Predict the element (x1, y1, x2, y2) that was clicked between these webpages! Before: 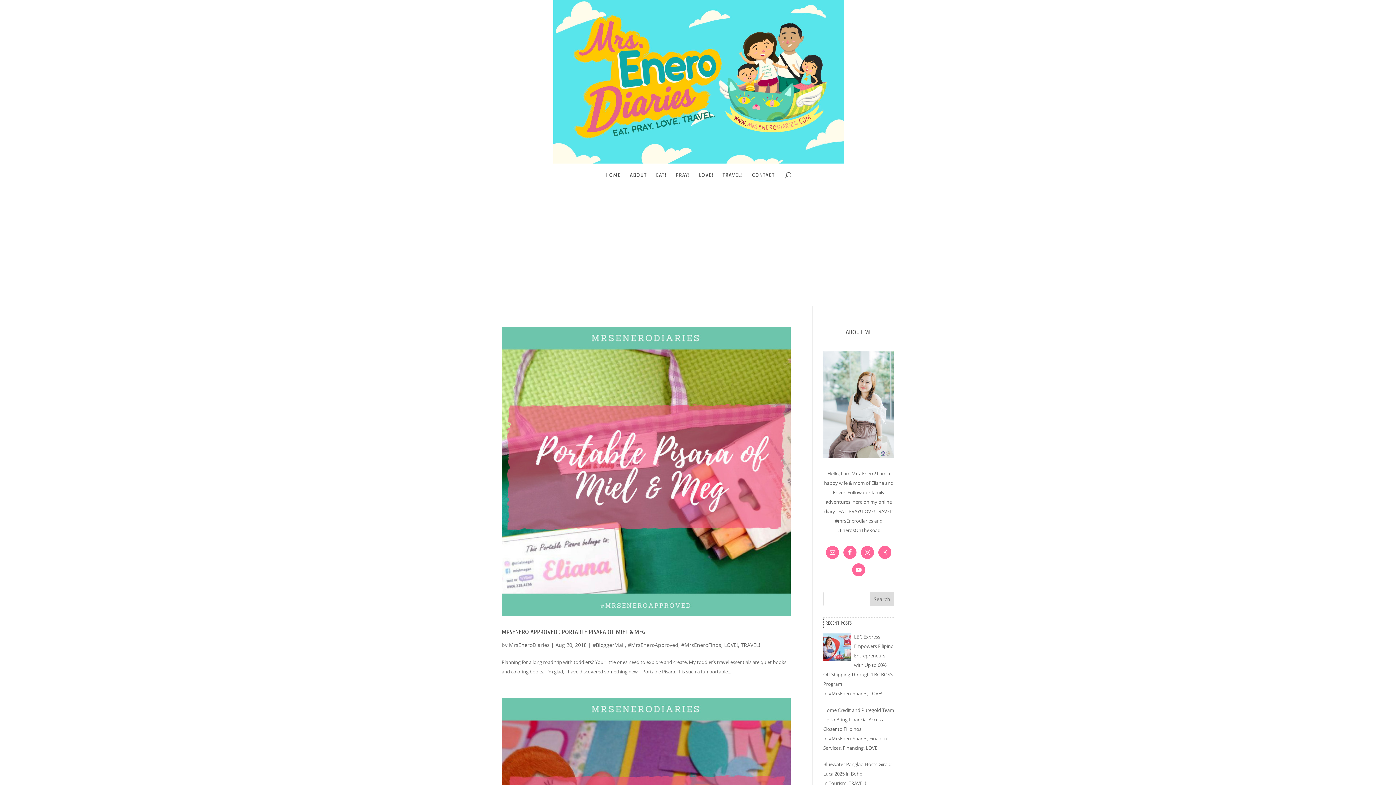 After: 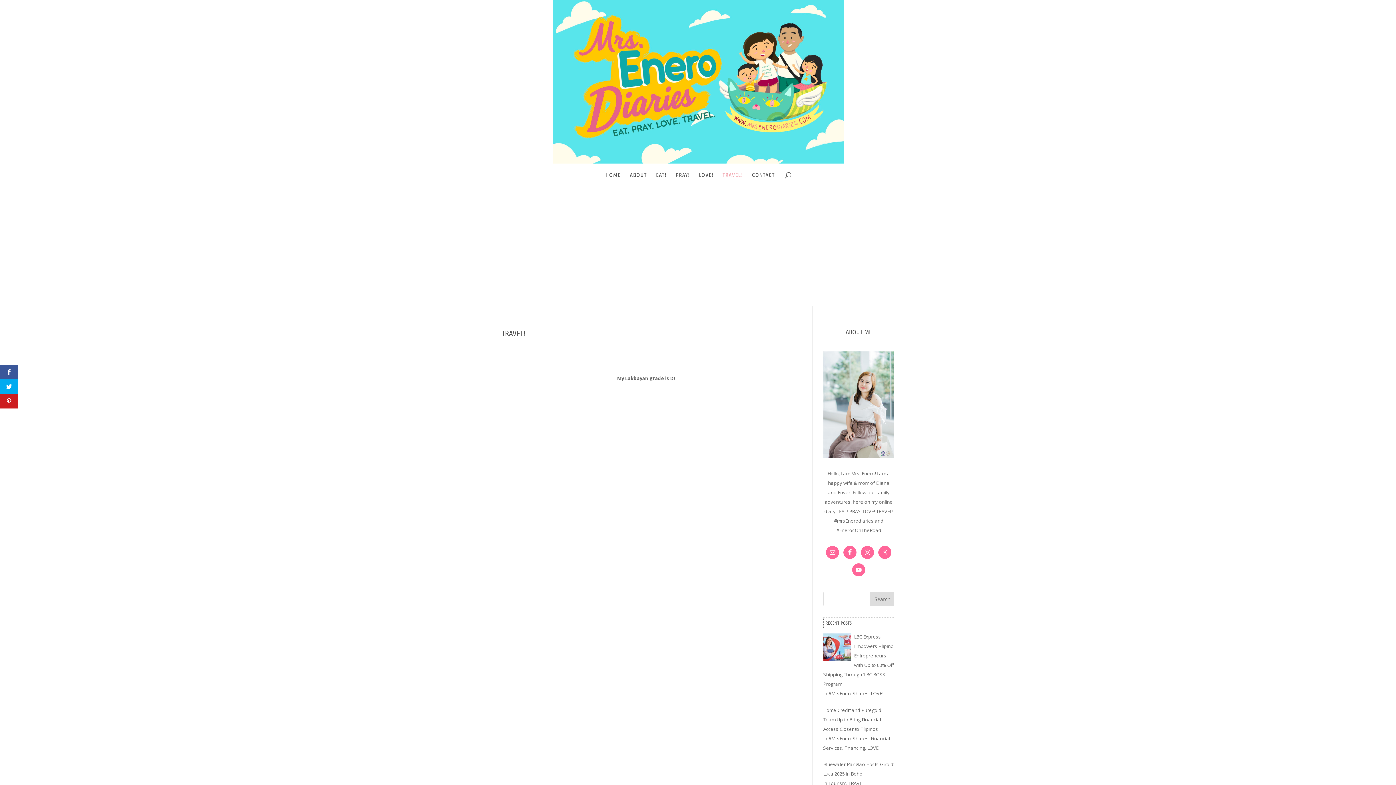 Action: bbox: (722, 172, 743, 197) label: TRAVEL!